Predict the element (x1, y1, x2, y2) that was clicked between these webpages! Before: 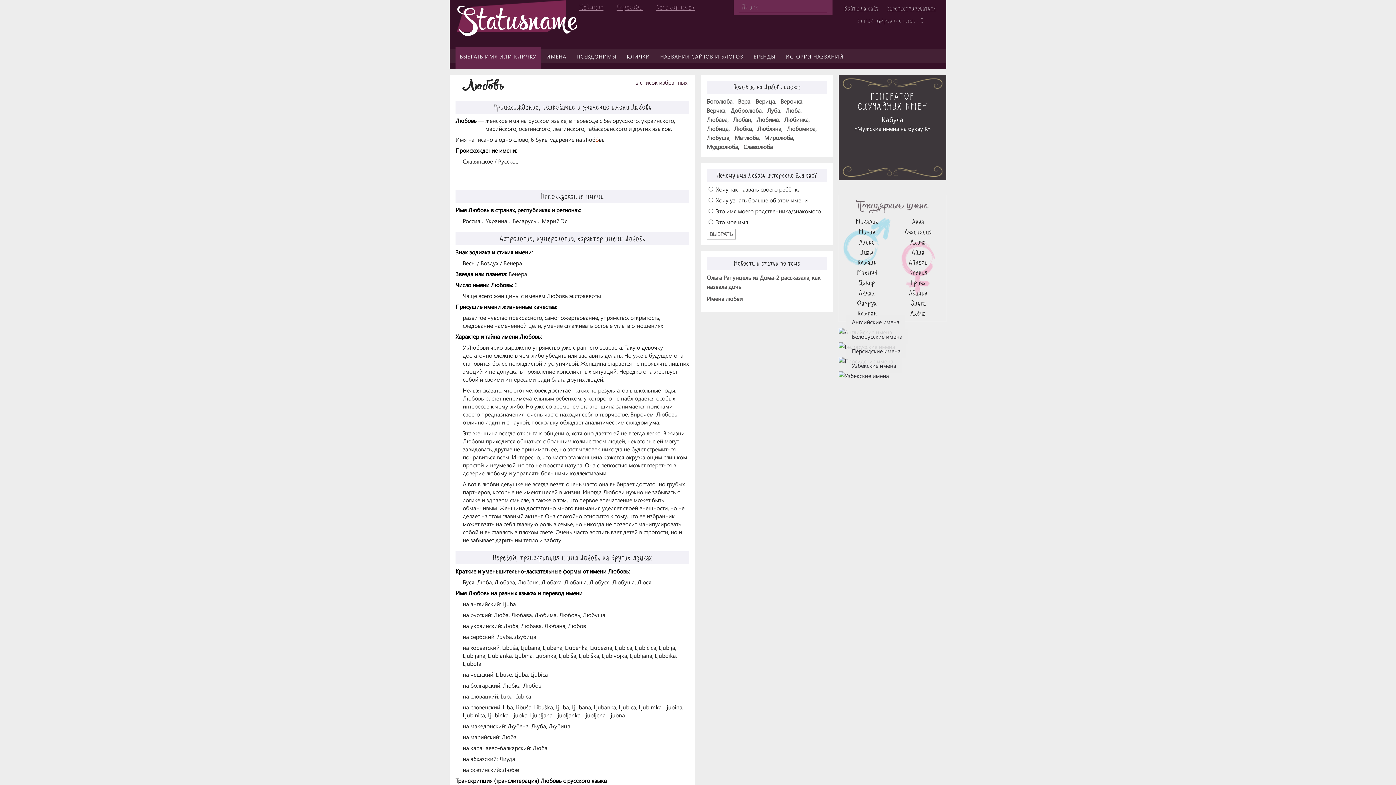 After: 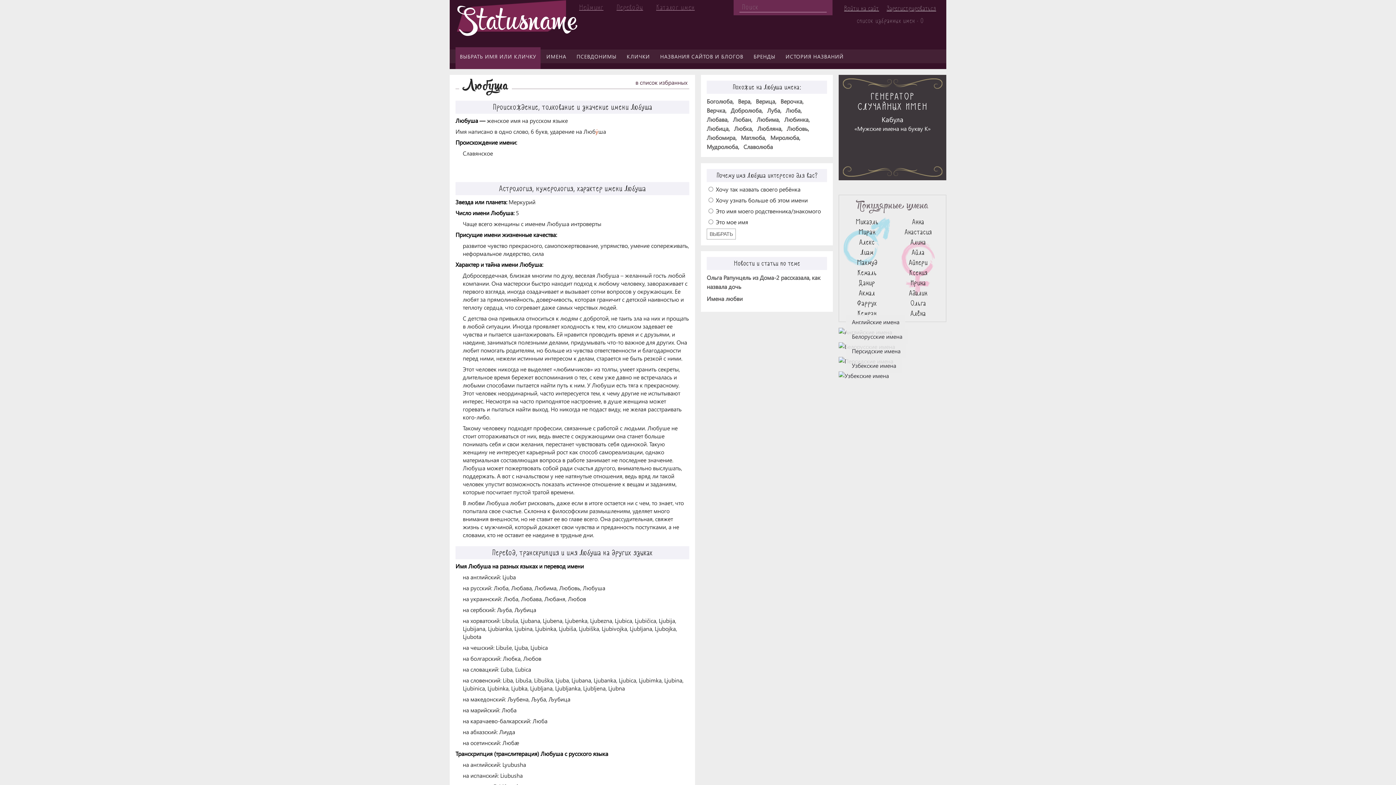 Action: bbox: (706, 133, 730, 141) label: Любуша,